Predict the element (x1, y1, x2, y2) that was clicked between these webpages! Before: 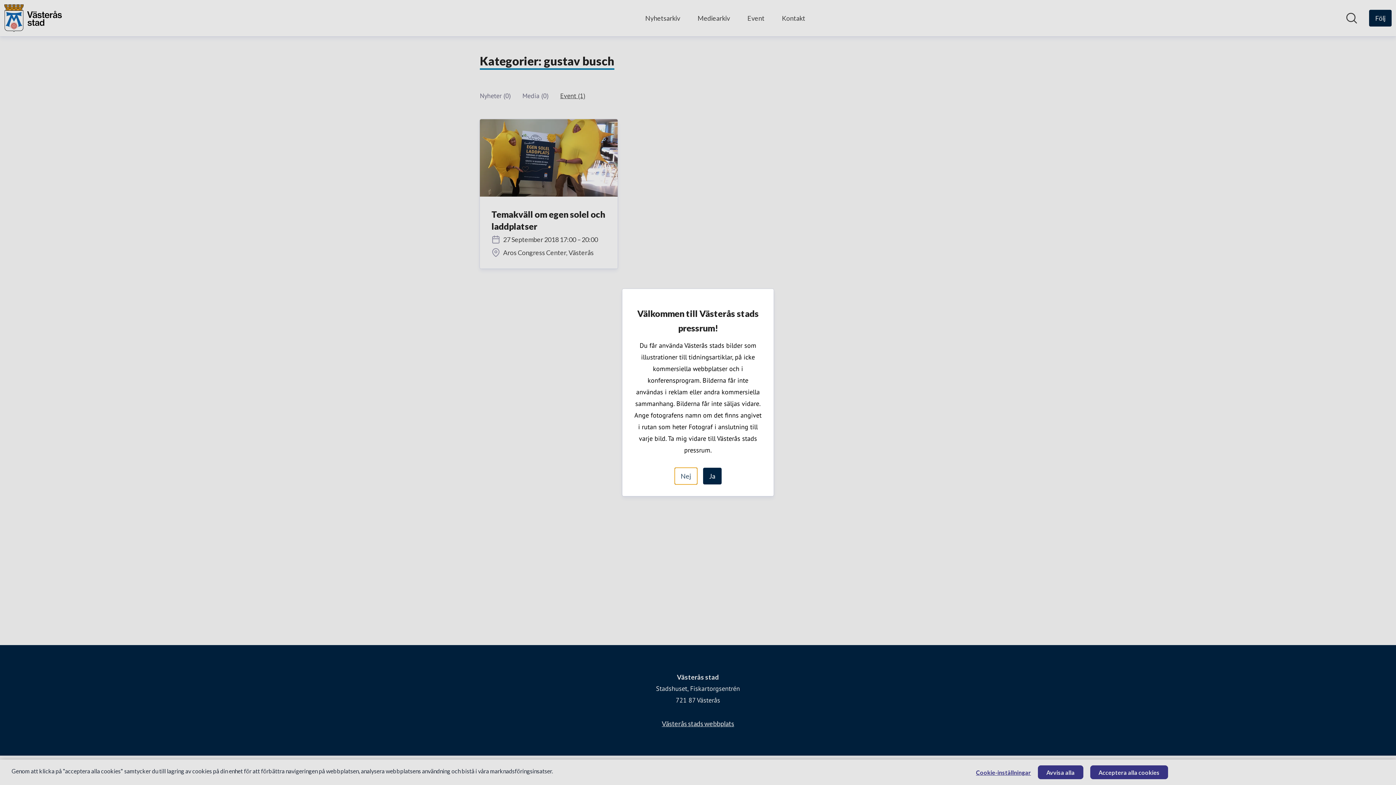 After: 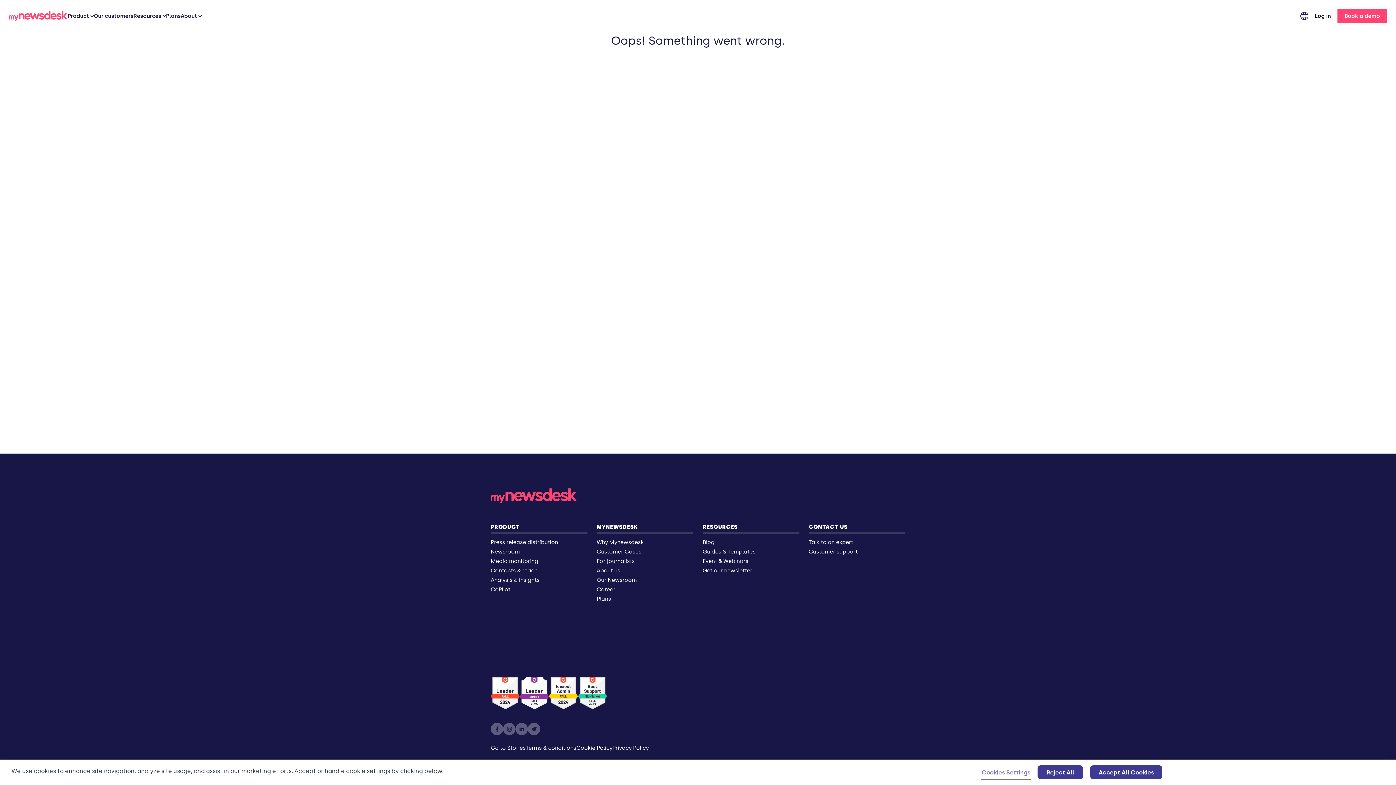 Action: bbox: (674, 468, 697, 484) label: Nej